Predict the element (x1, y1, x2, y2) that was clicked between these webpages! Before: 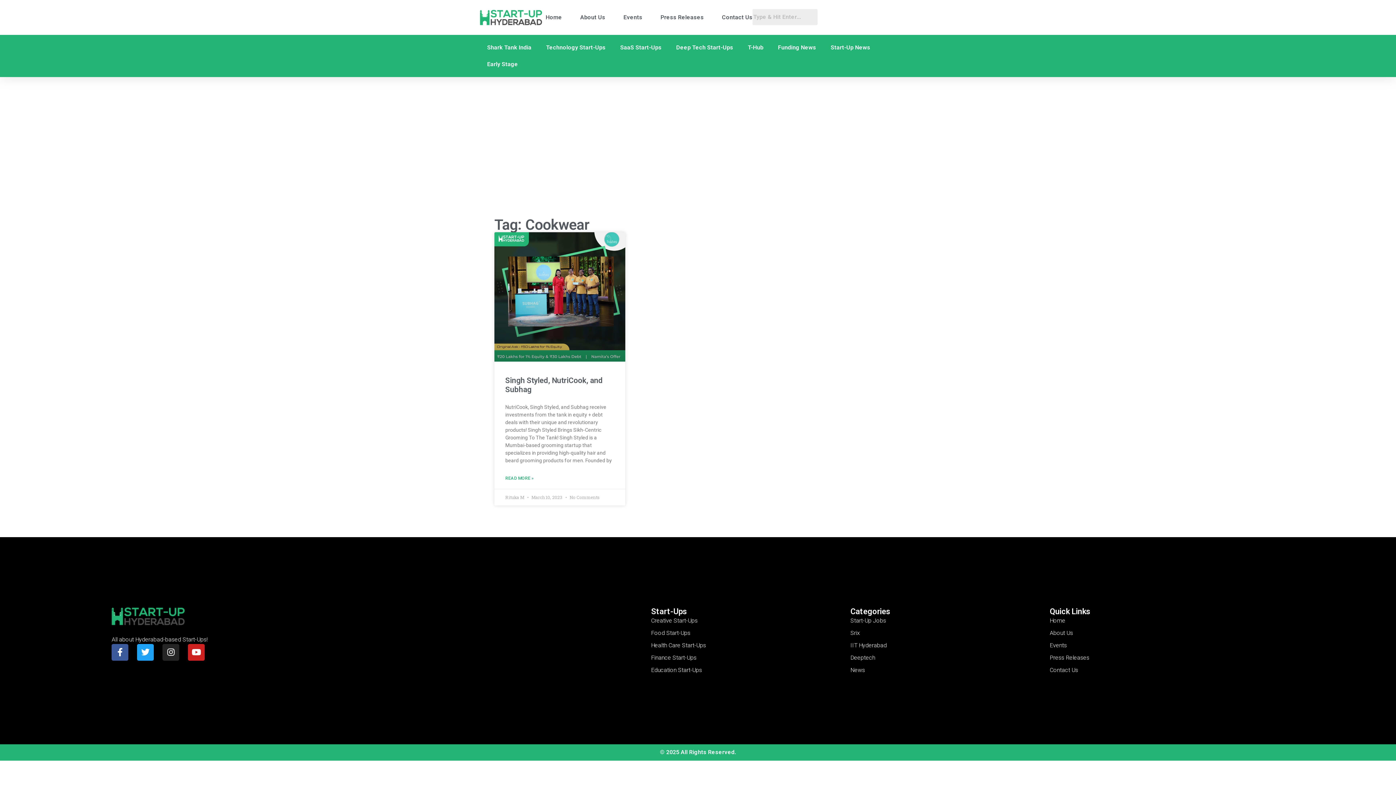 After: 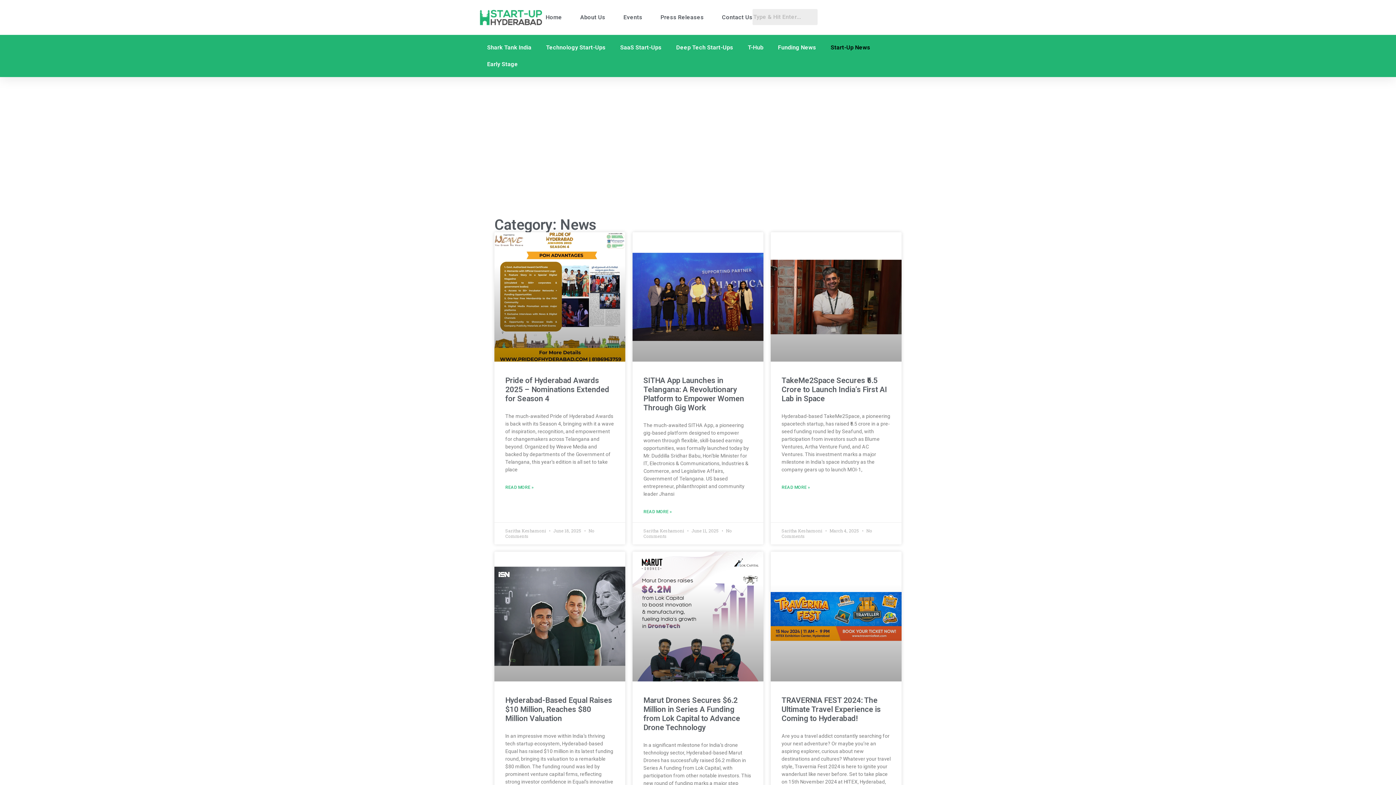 Action: label: News bbox: (850, 666, 1050, 674)